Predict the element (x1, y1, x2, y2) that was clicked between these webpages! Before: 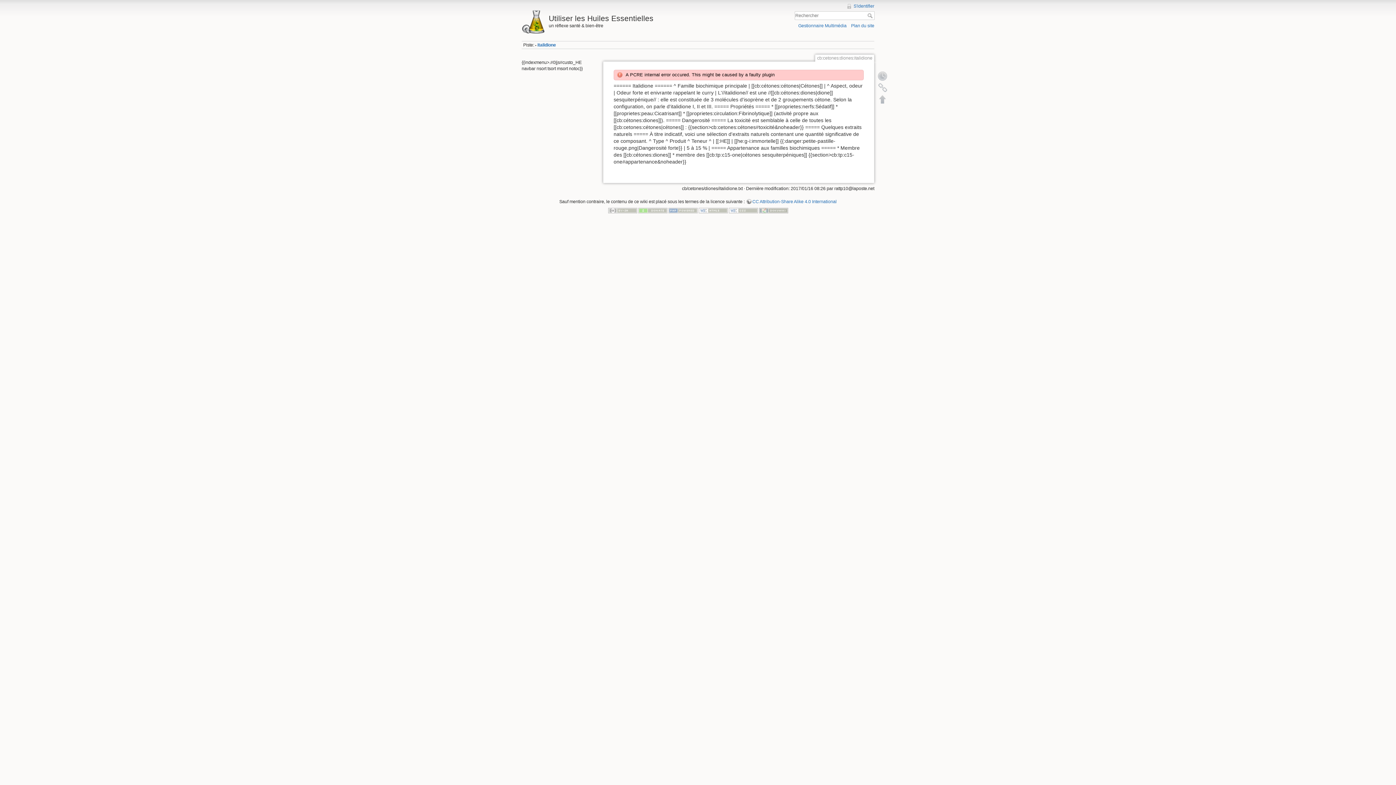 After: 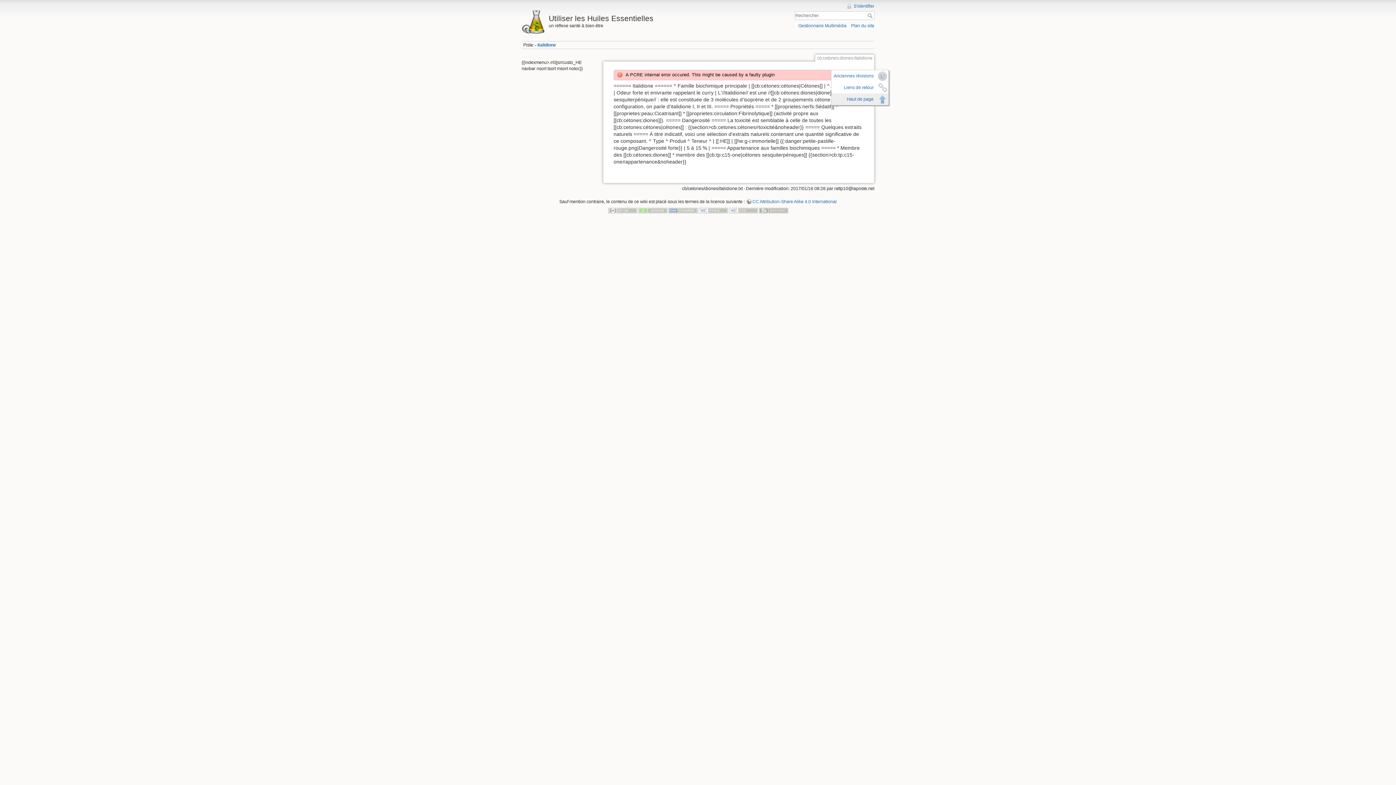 Action: label: Haut de page bbox: (877, 93, 888, 104)